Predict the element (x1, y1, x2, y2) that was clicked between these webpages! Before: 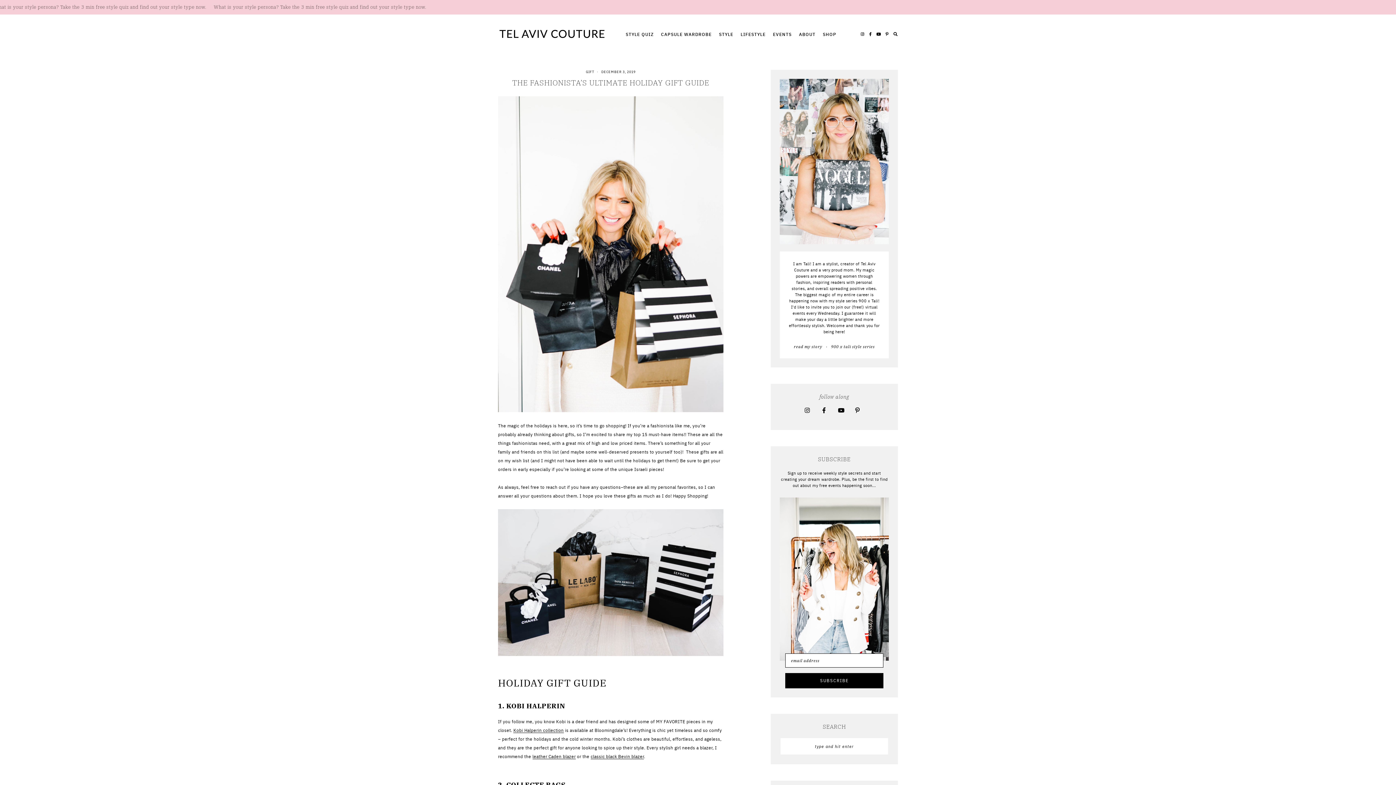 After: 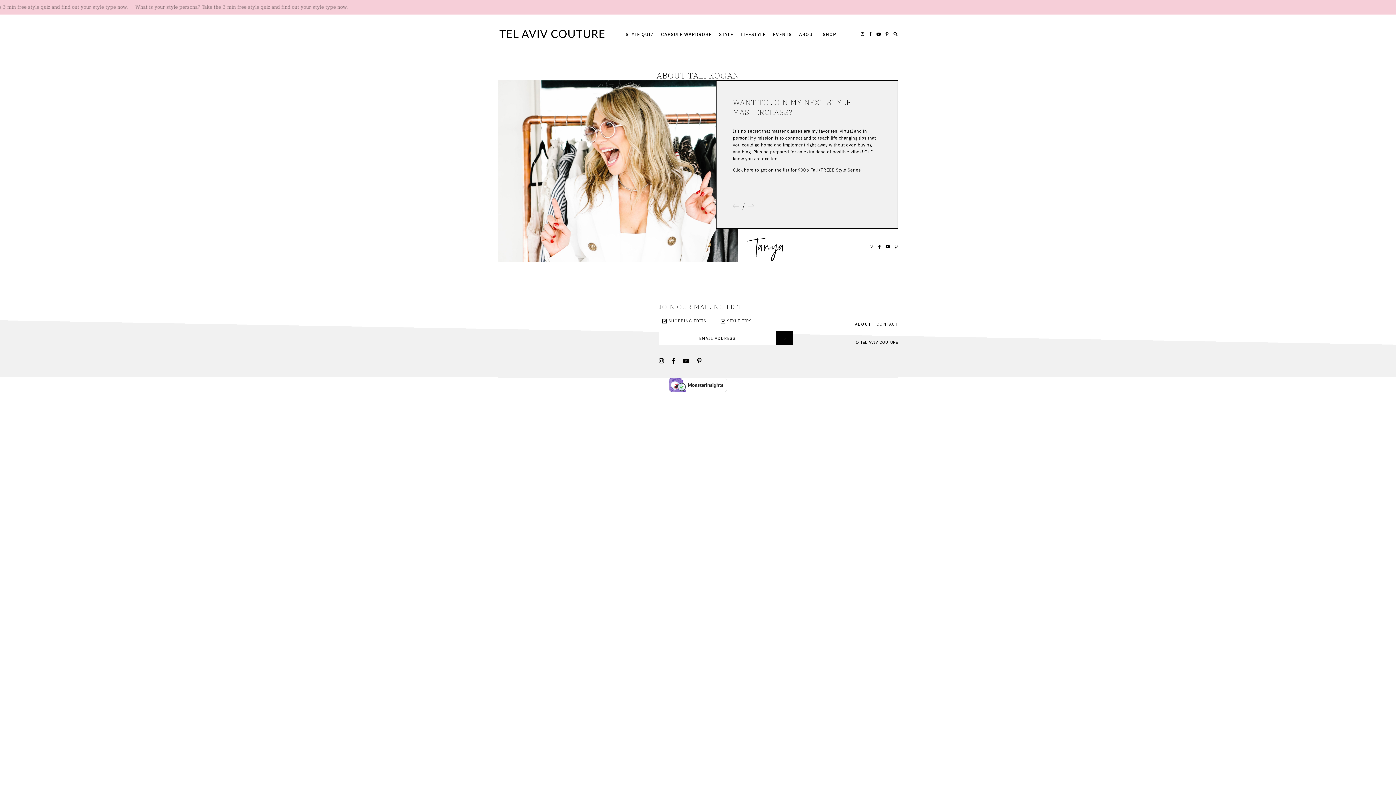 Action: label: read my story bbox: (794, 343, 822, 349)